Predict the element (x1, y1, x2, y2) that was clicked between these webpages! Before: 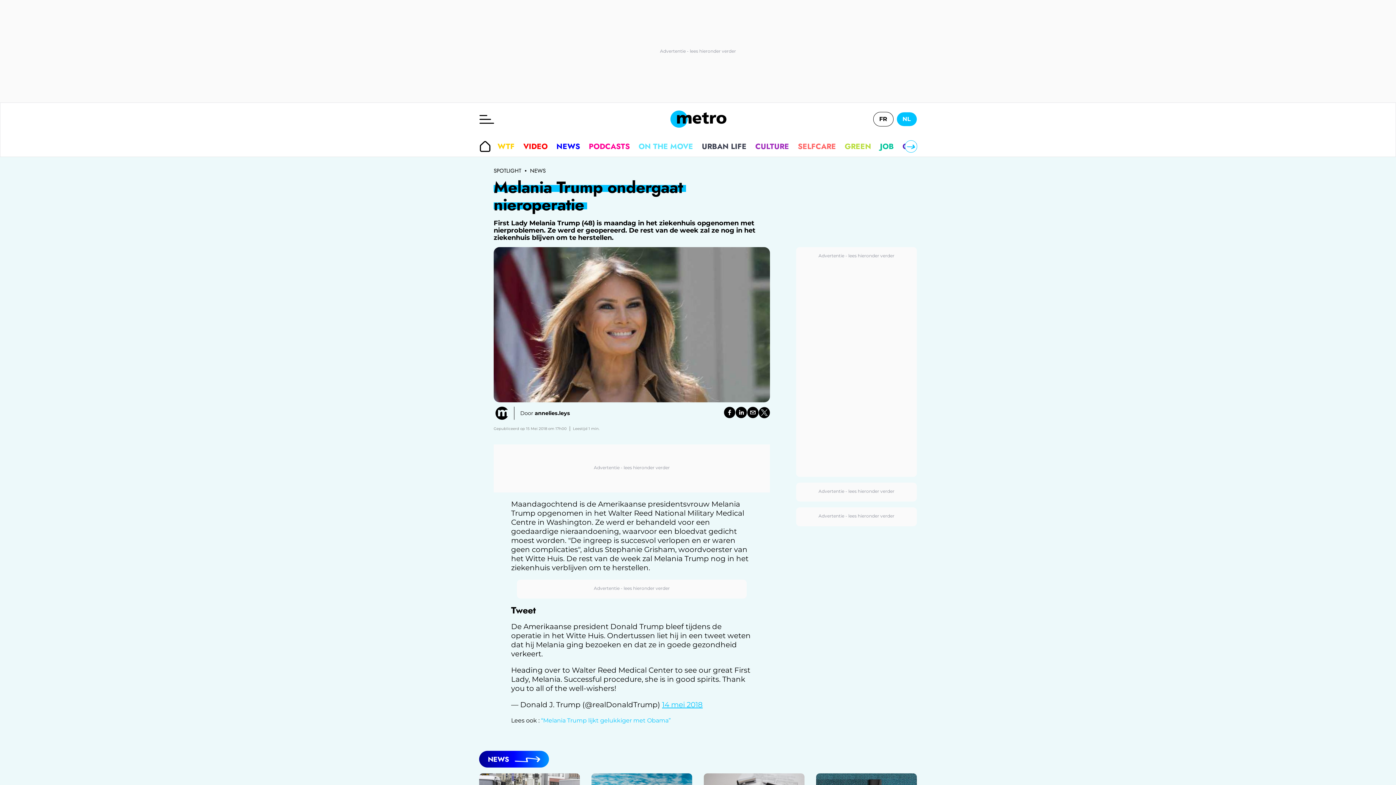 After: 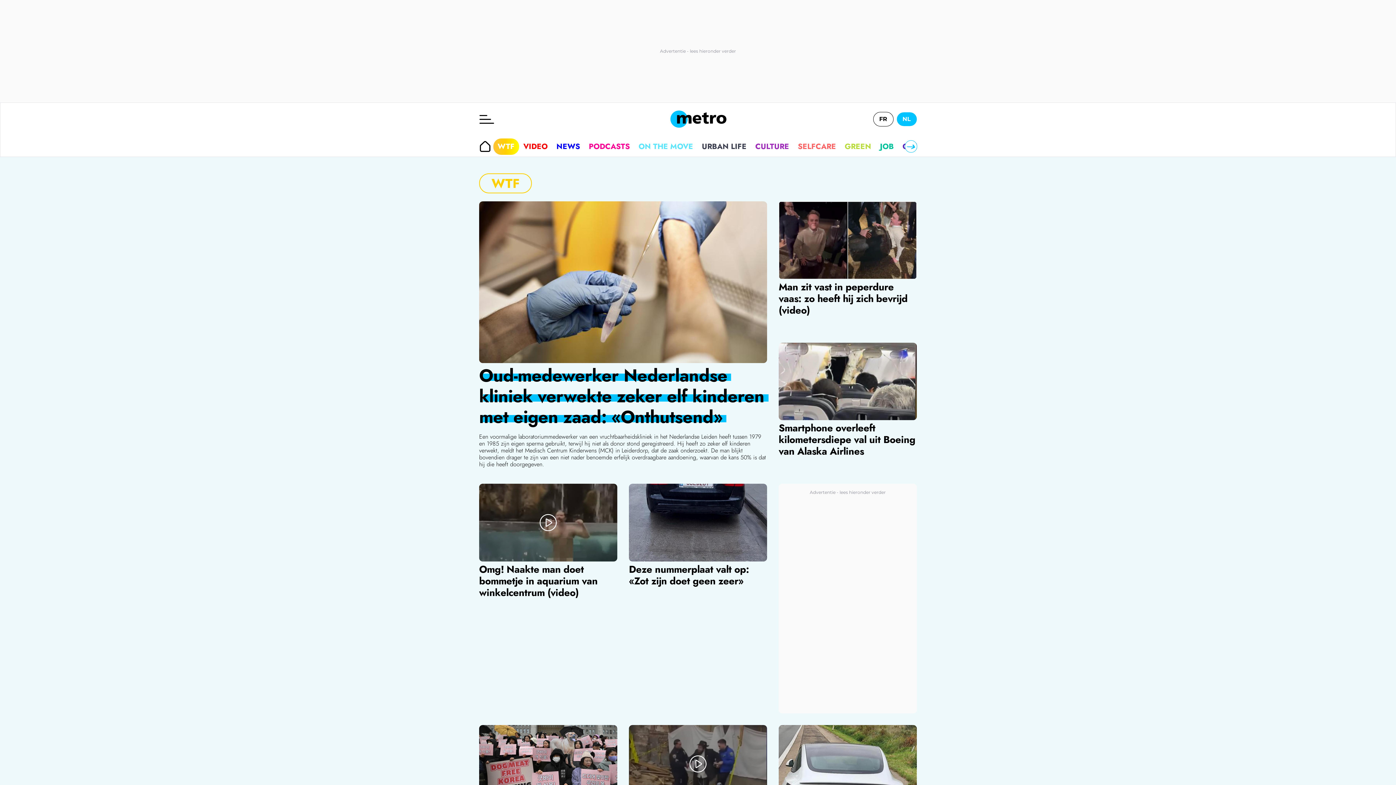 Action: bbox: (493, 138, 519, 154) label: WTF